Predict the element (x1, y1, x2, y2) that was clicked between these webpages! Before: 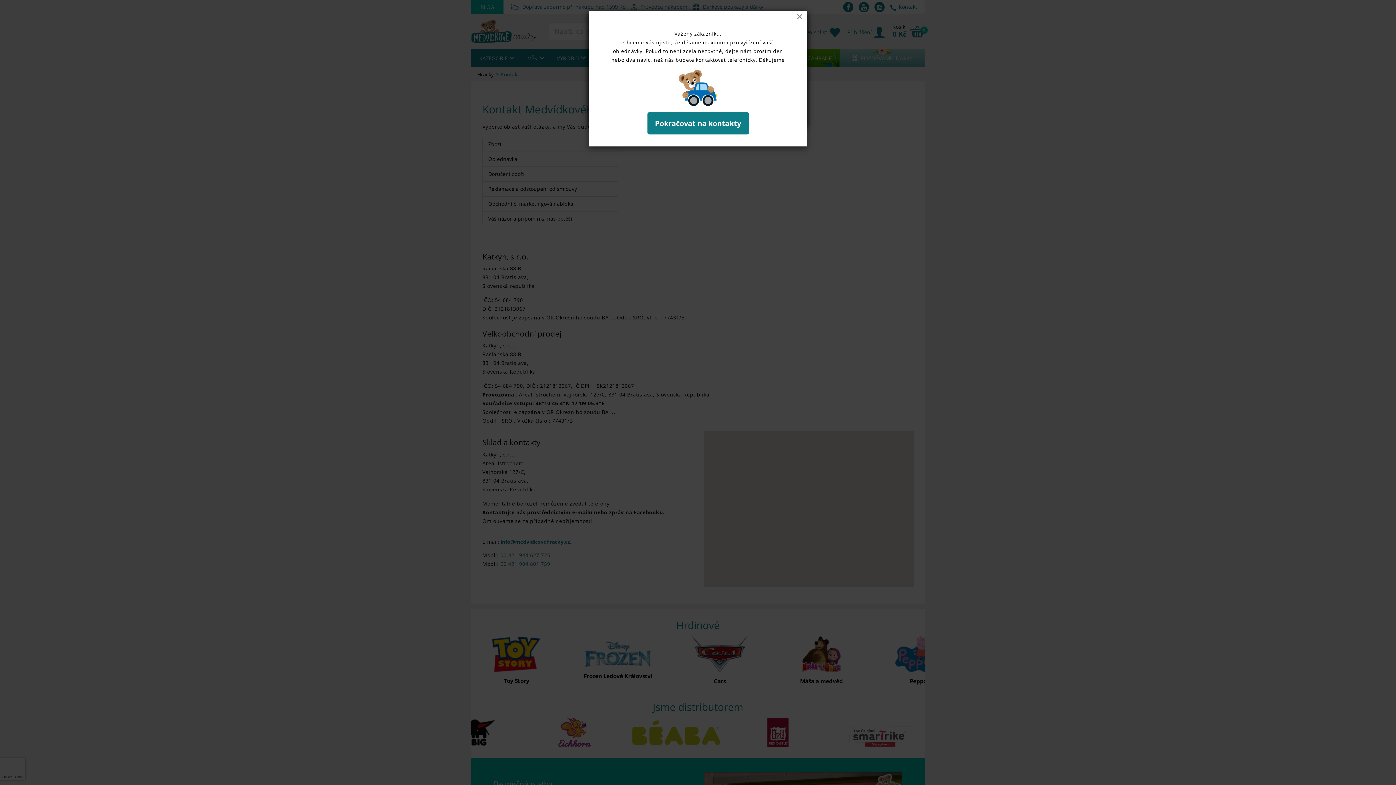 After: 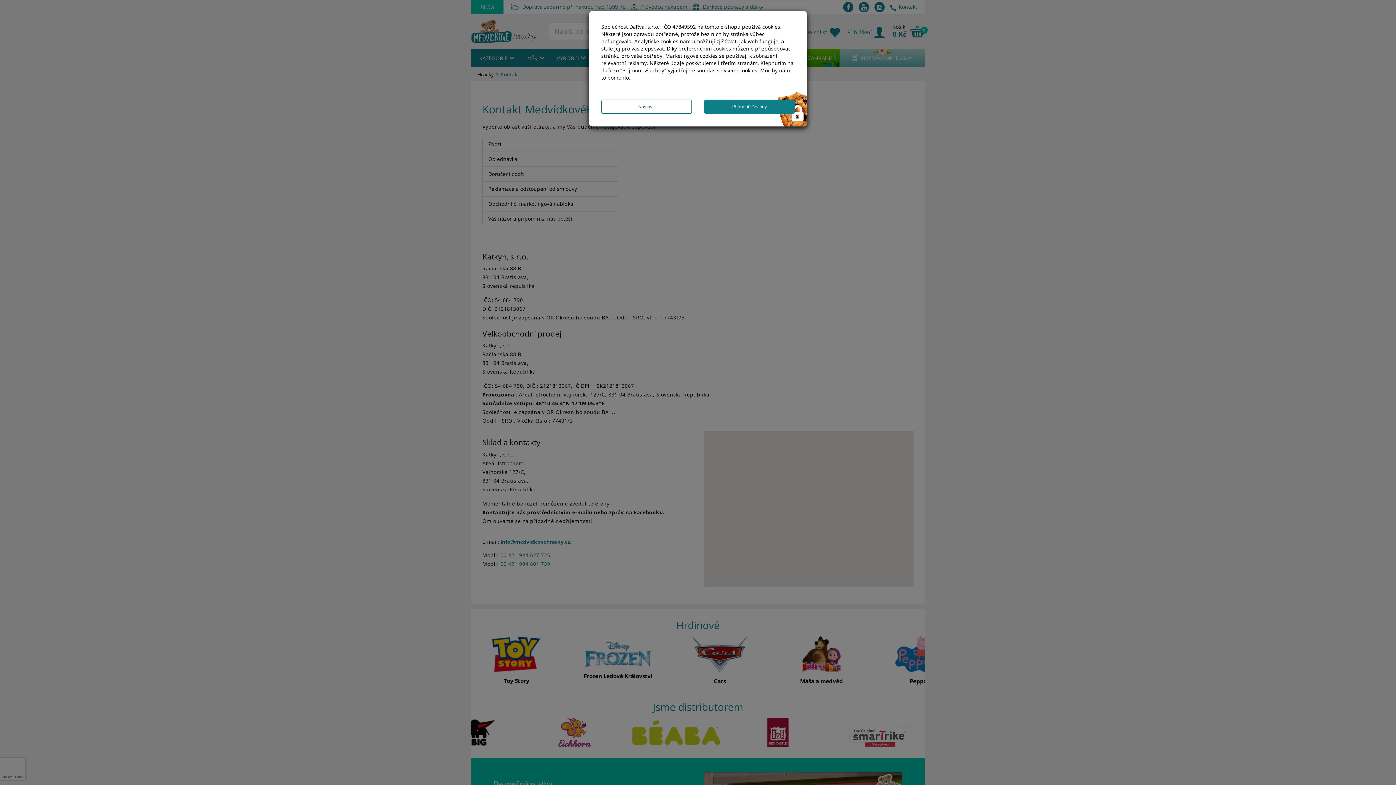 Action: label: ×
Close bbox: (796, 10, 803, 22)